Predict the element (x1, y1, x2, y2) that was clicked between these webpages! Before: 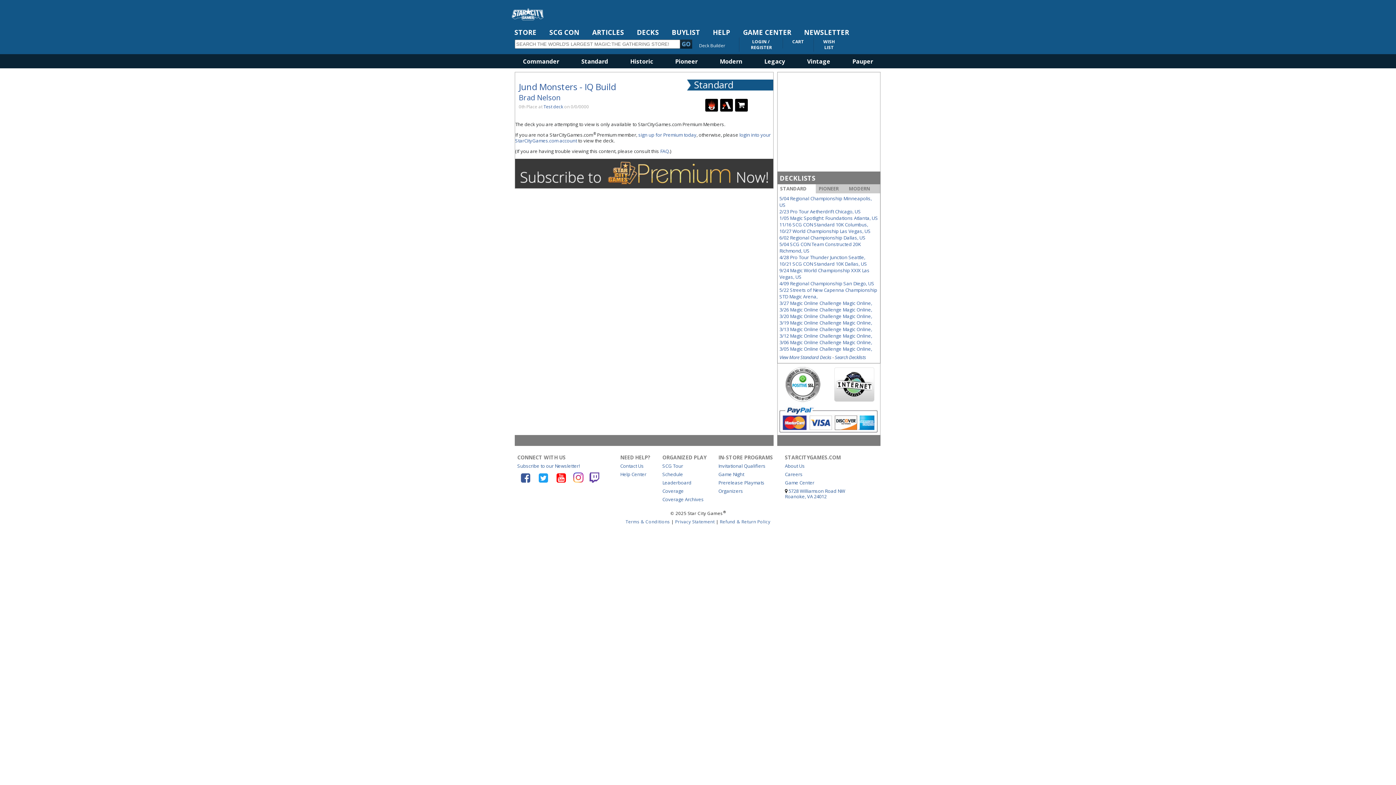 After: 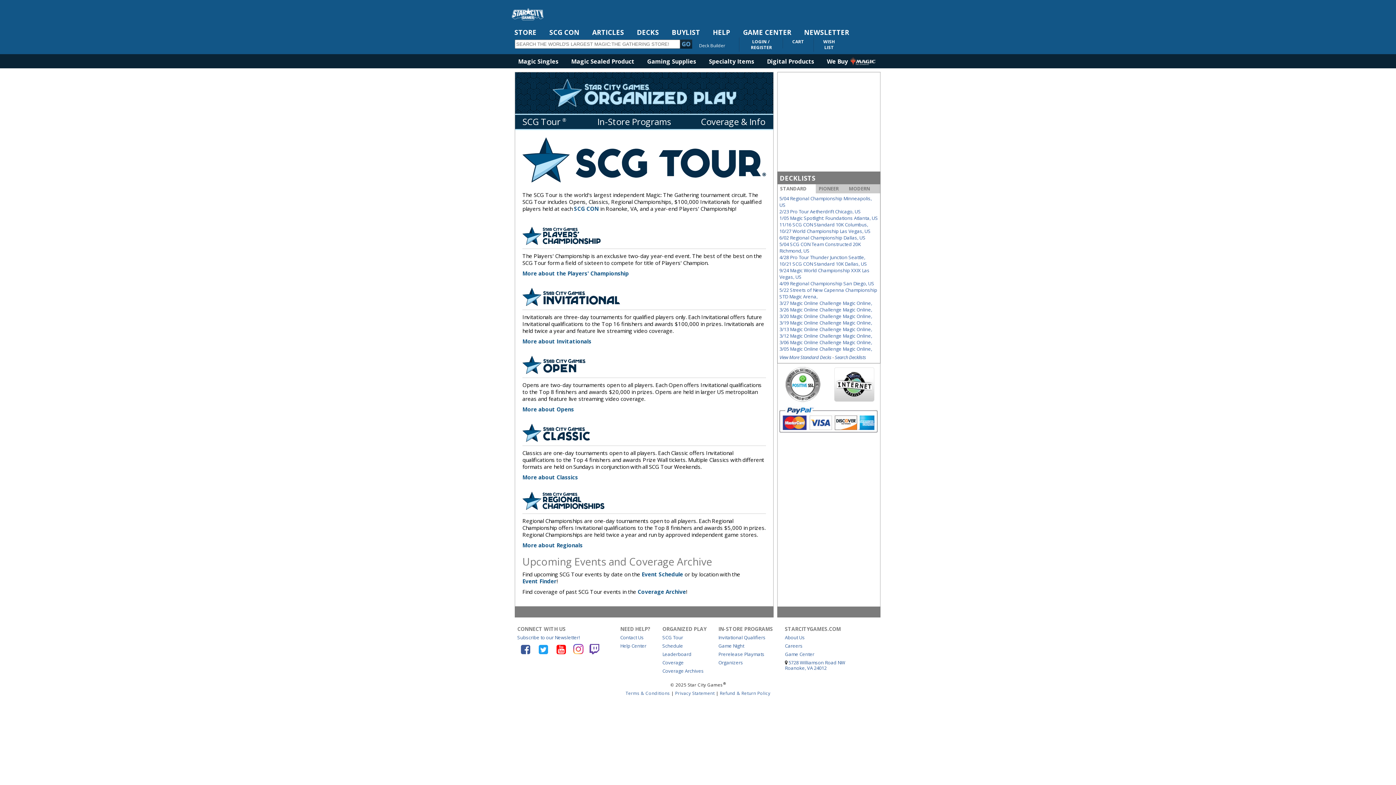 Action: label: SCG Tour bbox: (662, 462, 683, 469)